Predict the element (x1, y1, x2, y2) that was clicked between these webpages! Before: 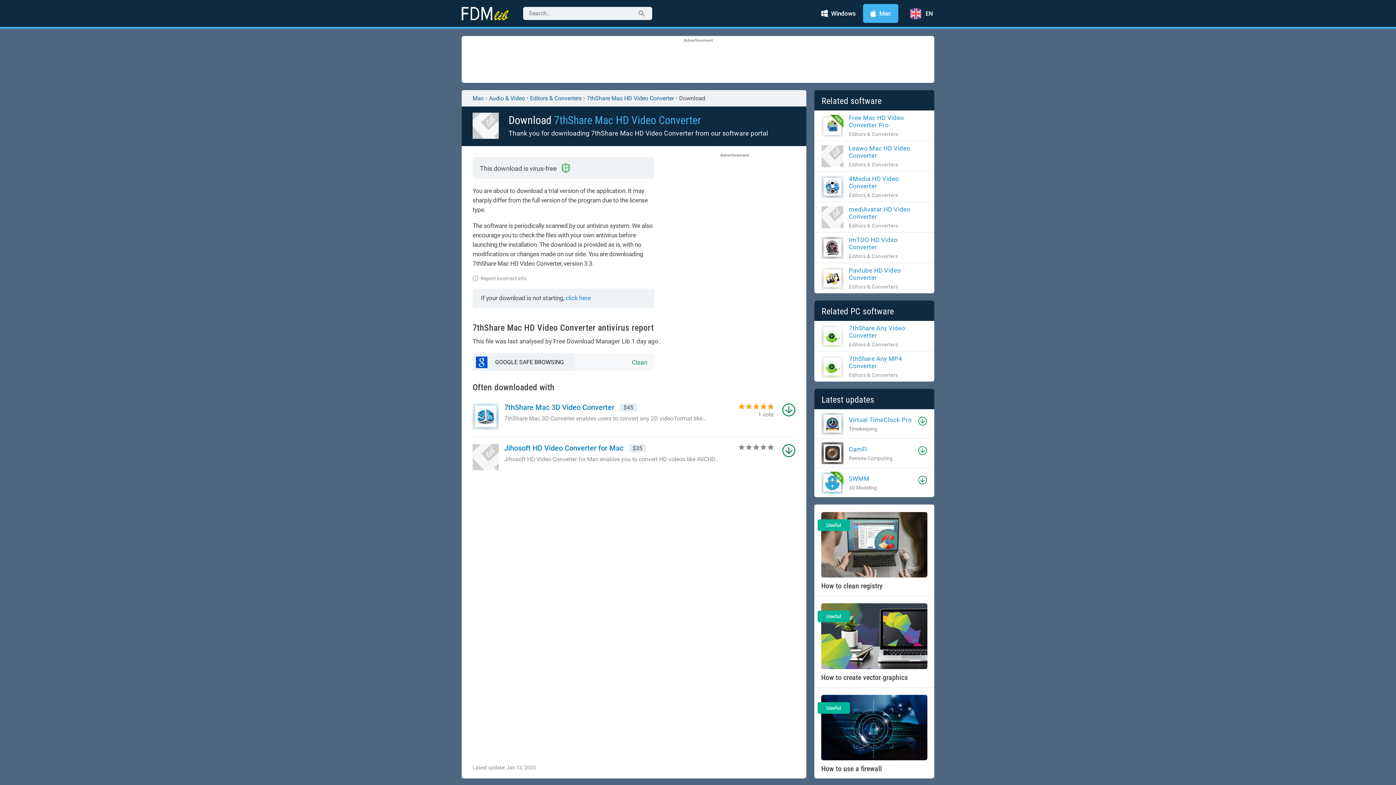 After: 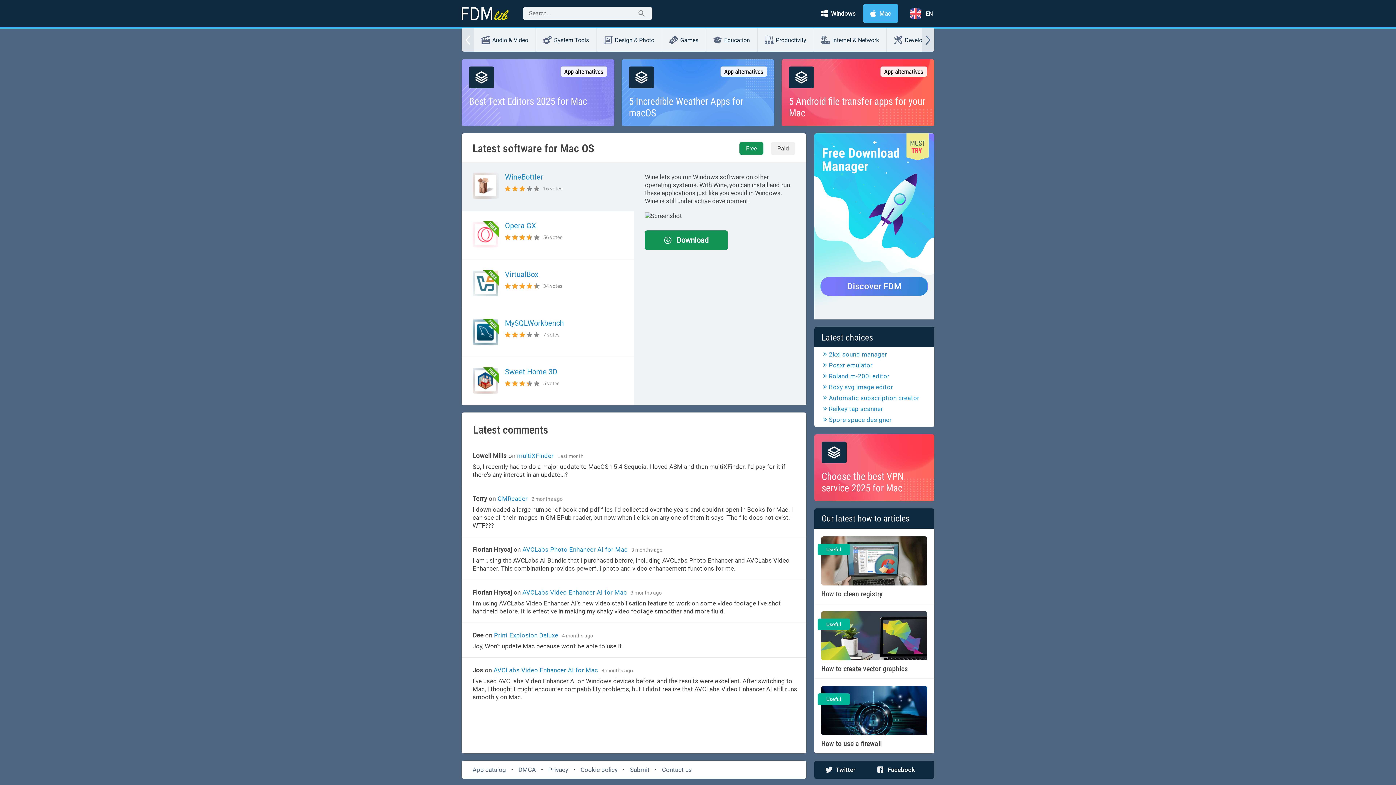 Action: bbox: (461, 6, 523, 20)